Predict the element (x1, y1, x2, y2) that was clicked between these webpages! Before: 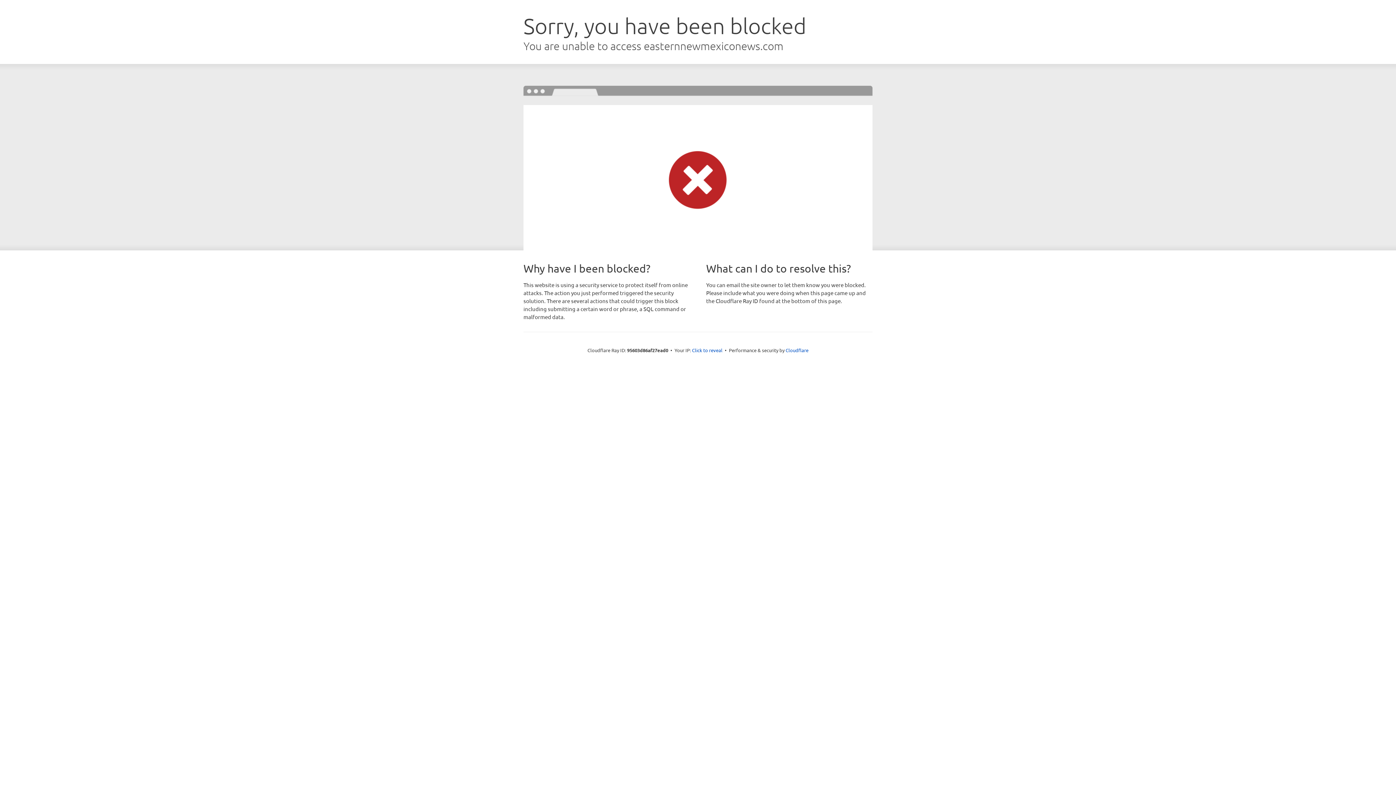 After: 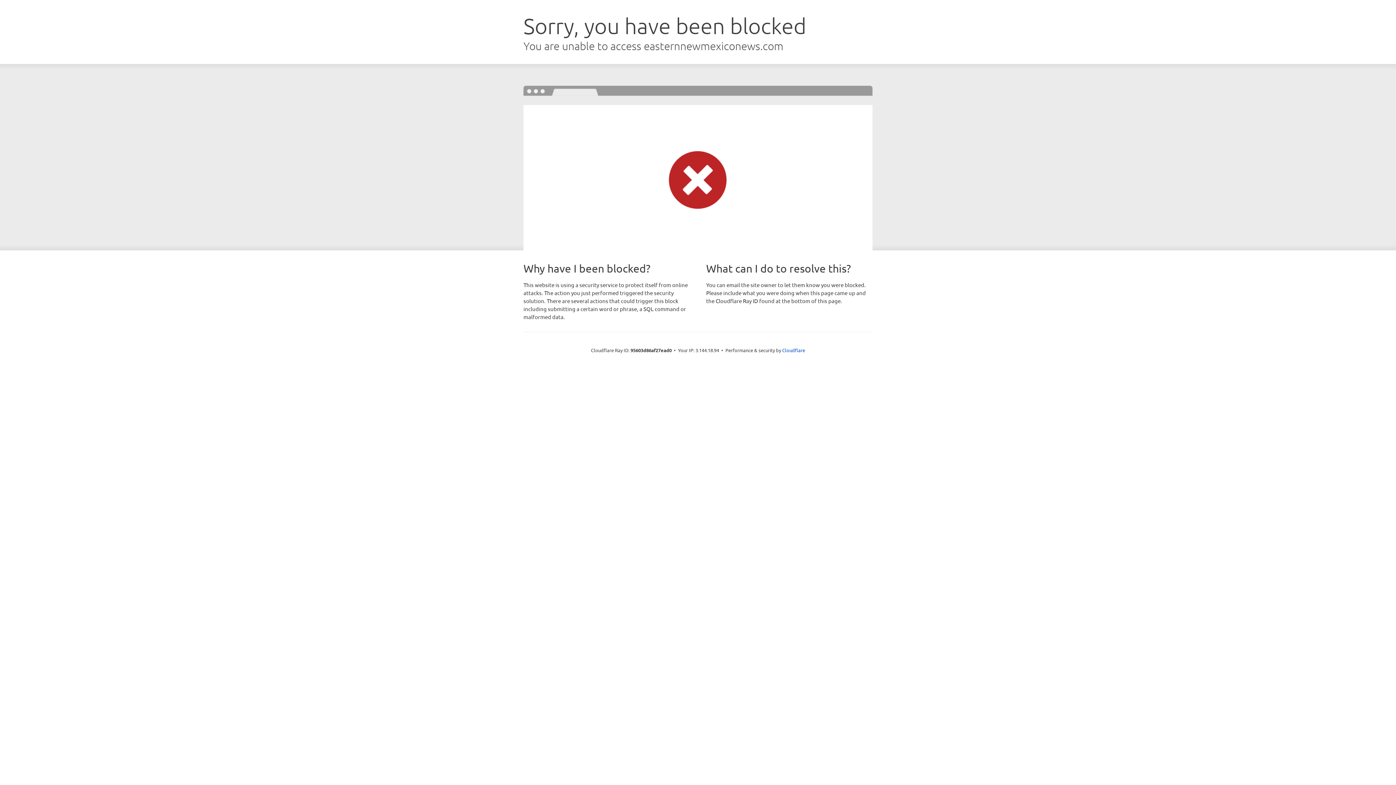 Action: bbox: (692, 346, 722, 353) label: Click to reveal